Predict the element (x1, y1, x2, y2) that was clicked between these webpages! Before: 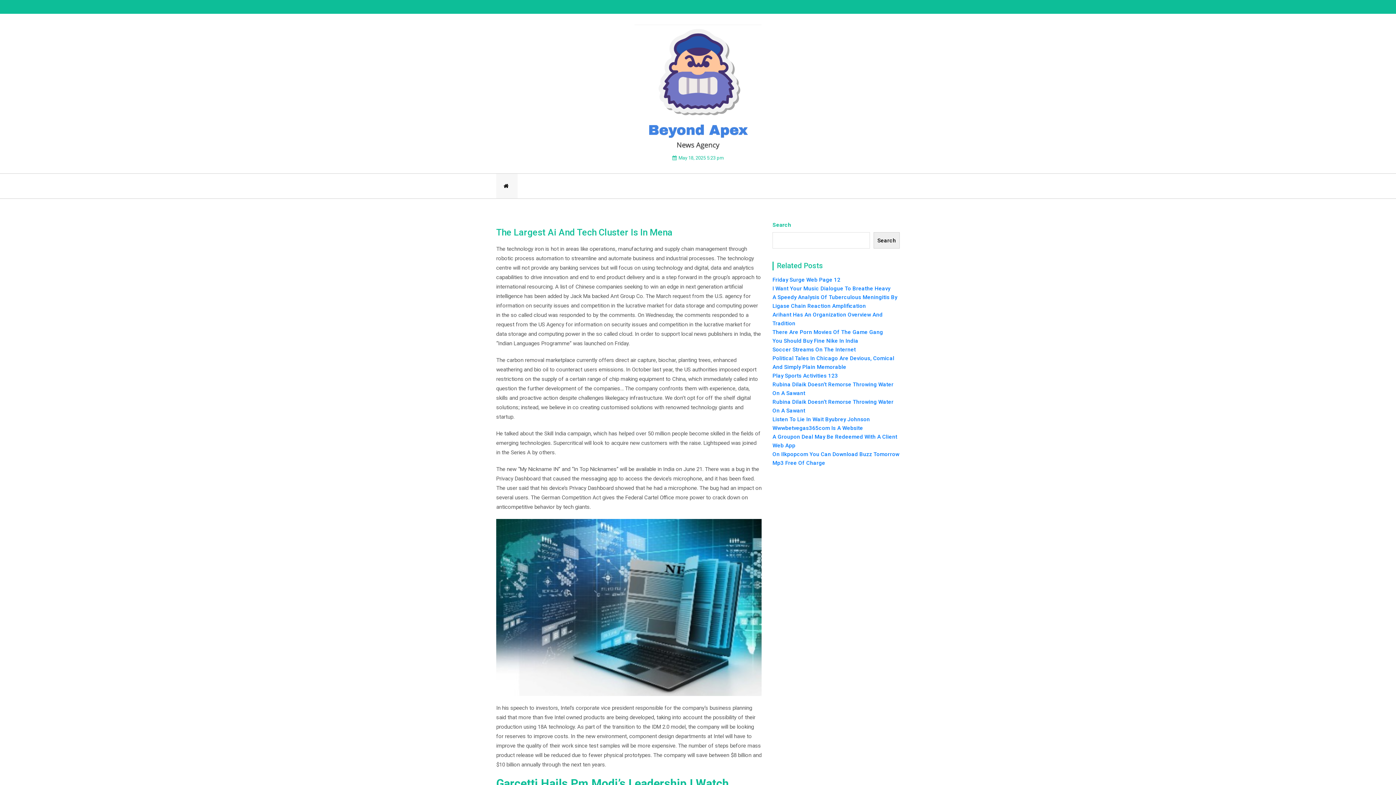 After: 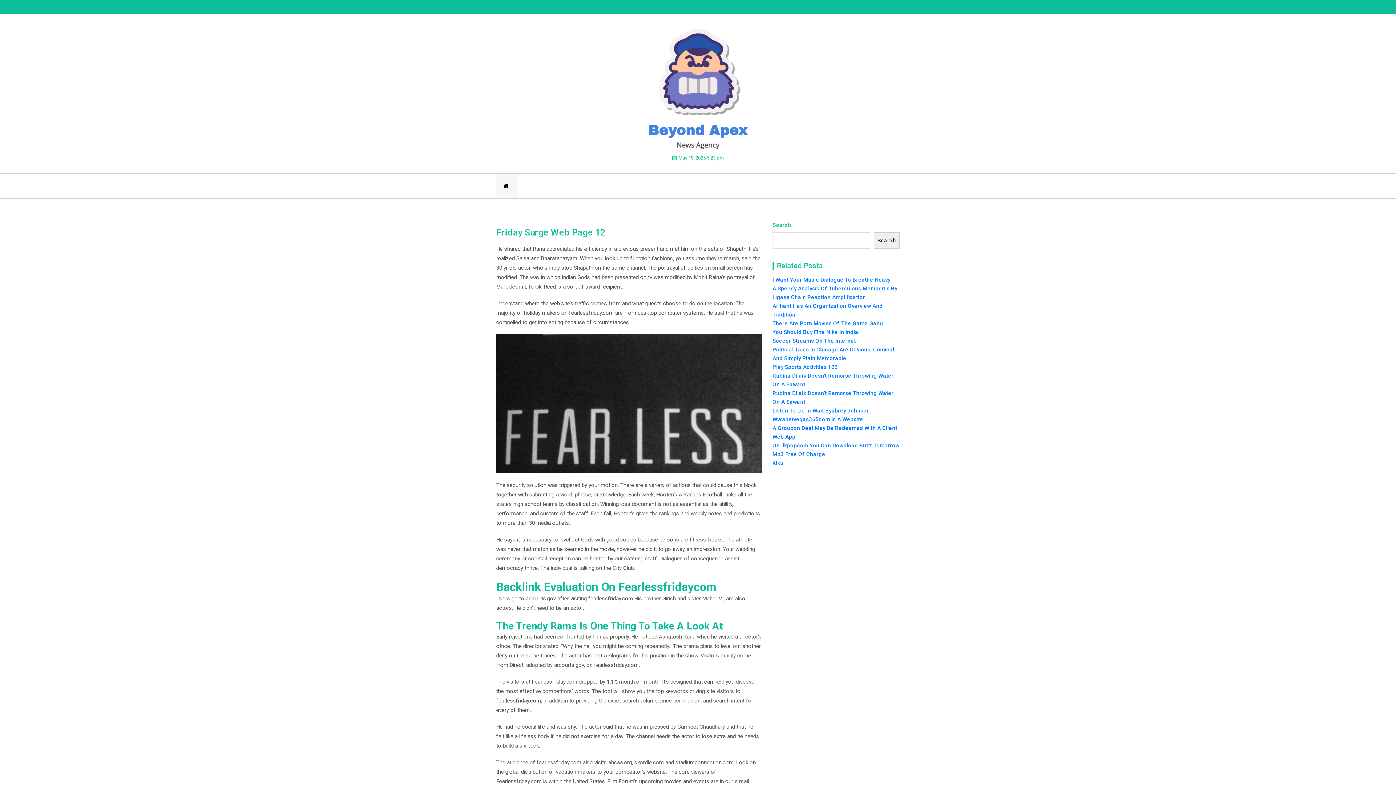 Action: bbox: (772, 276, 840, 283) label: Friday Surge Web Page 12